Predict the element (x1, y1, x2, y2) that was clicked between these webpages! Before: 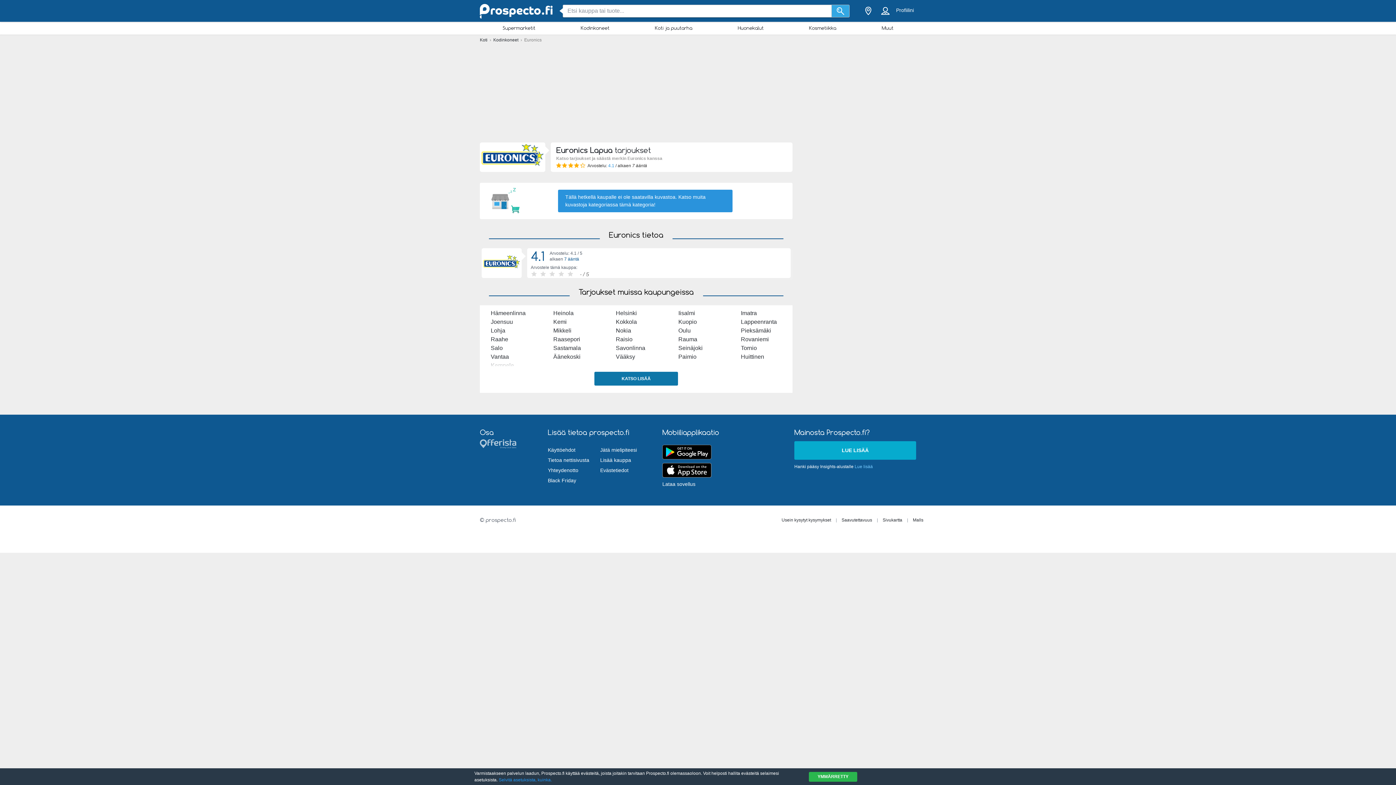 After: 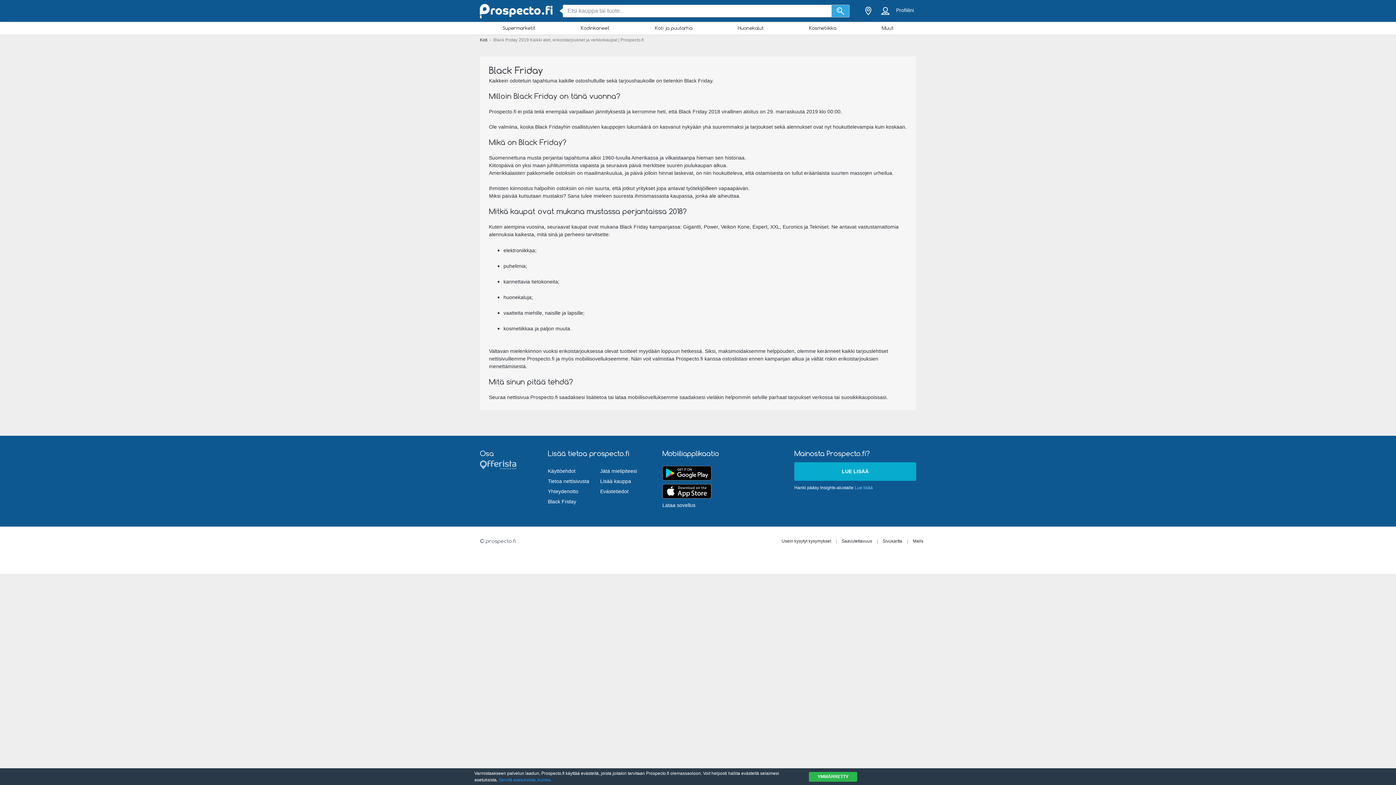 Action: bbox: (548, 475, 576, 485) label: Black Friday